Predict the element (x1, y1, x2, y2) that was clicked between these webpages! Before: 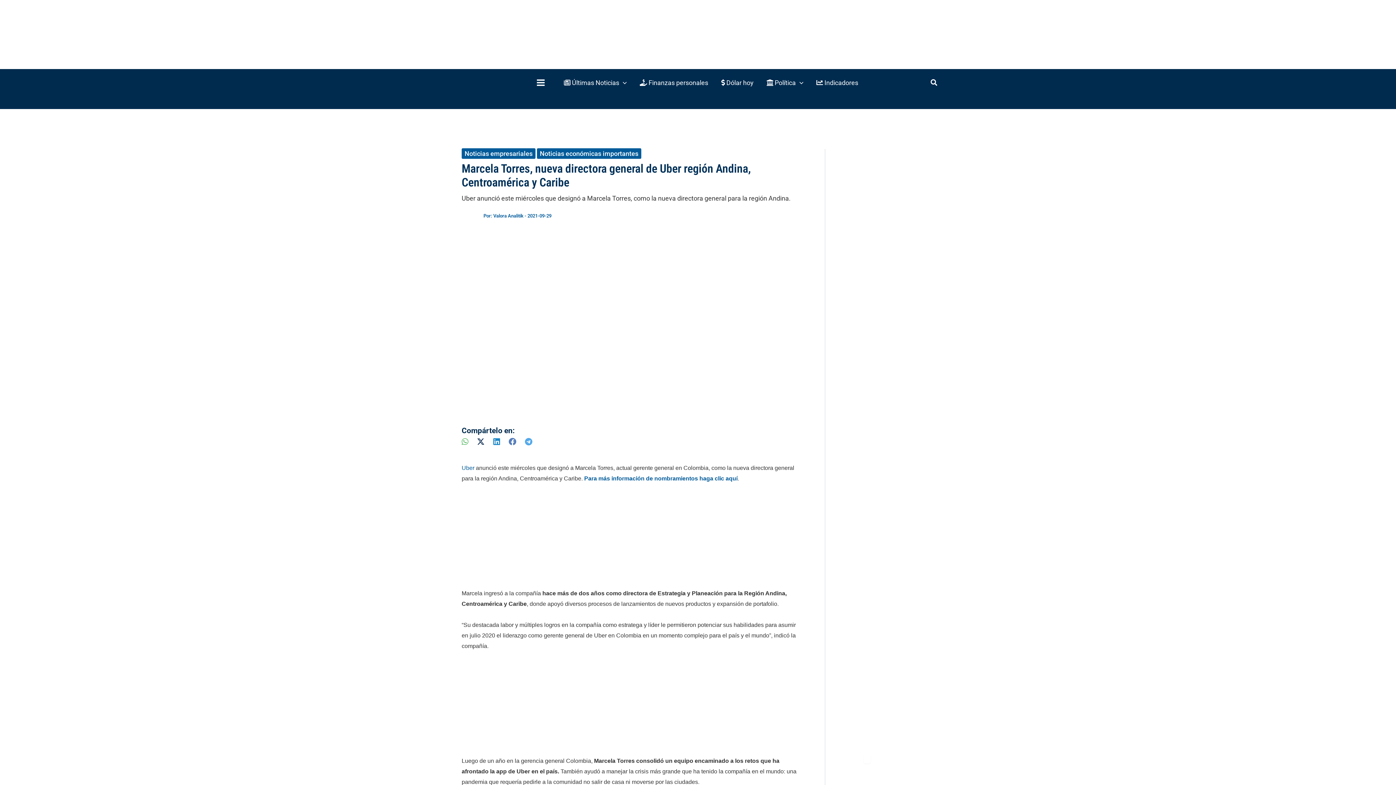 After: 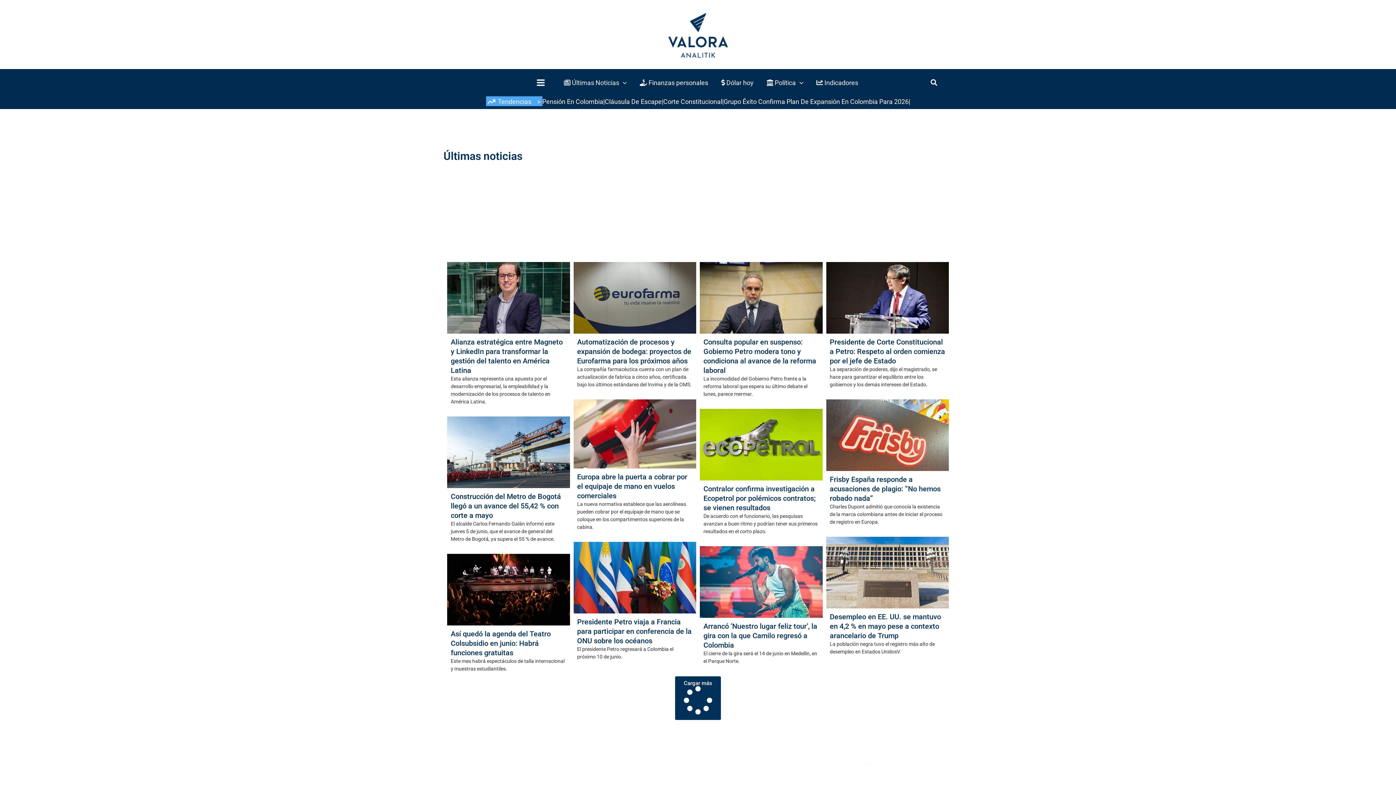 Action: bbox: (557, 69, 633, 96) label:  Últimas Noticias